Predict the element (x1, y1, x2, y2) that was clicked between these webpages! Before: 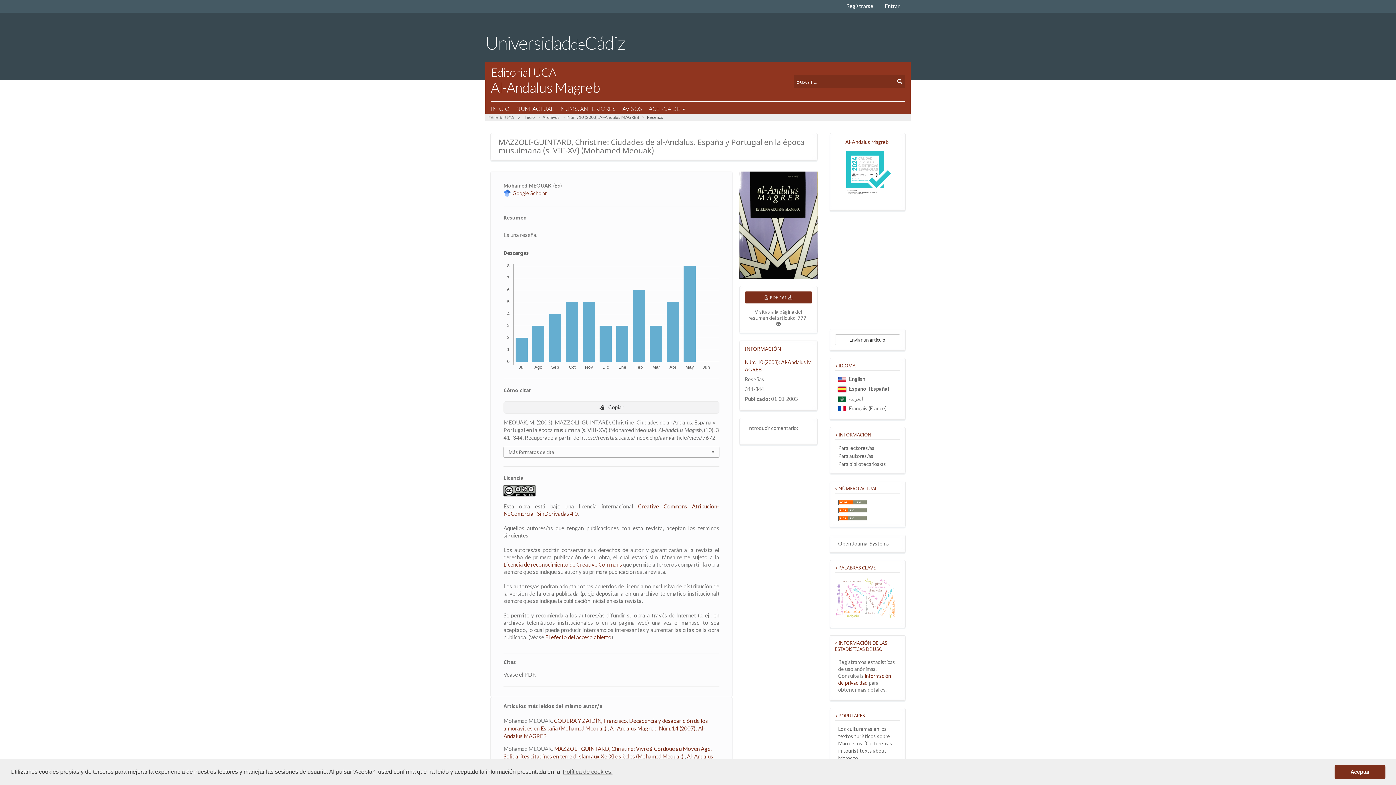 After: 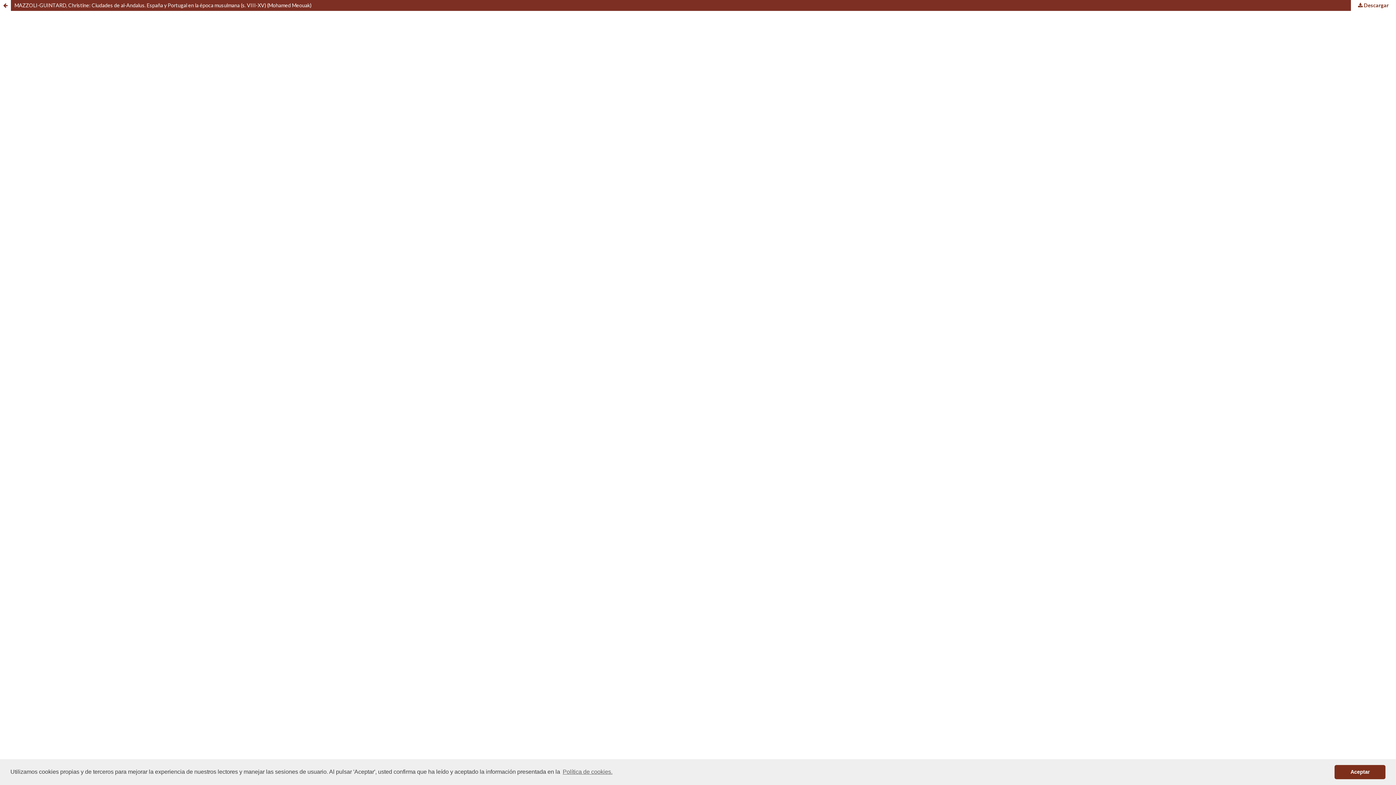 Action: label:  PDF   161   bbox: (744, 291, 812, 303)